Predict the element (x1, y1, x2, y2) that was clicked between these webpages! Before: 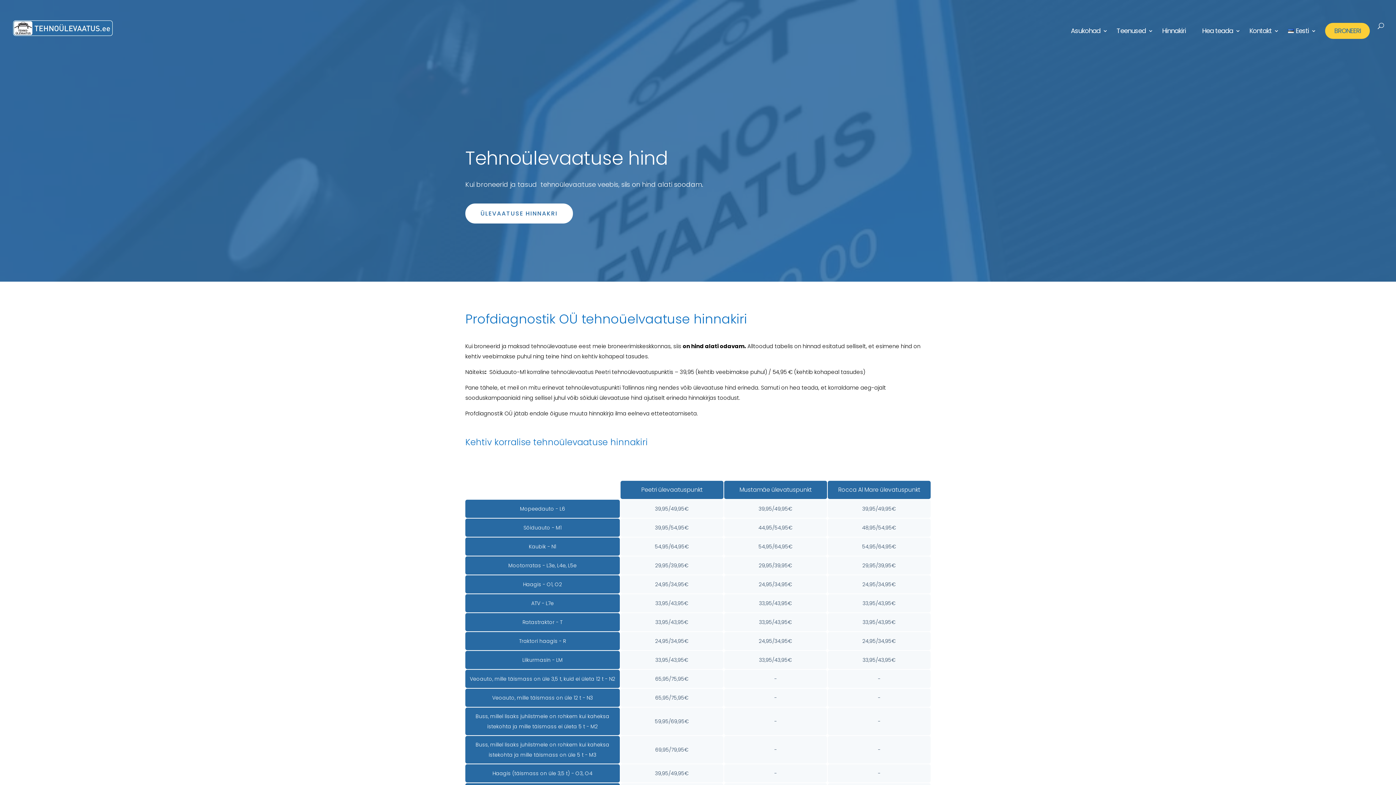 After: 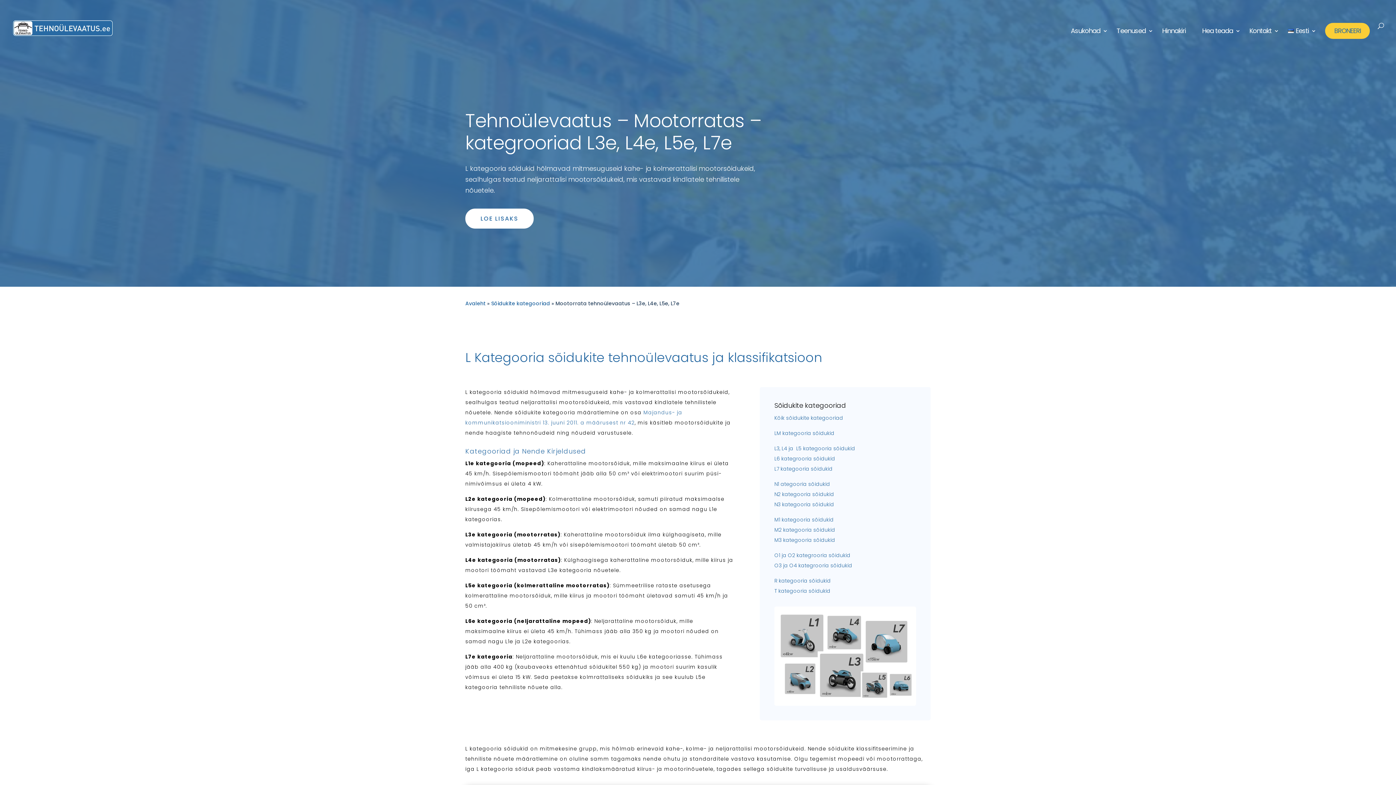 Action: label: Mootorratas - L3e, L4e, L5e bbox: (508, 562, 576, 569)